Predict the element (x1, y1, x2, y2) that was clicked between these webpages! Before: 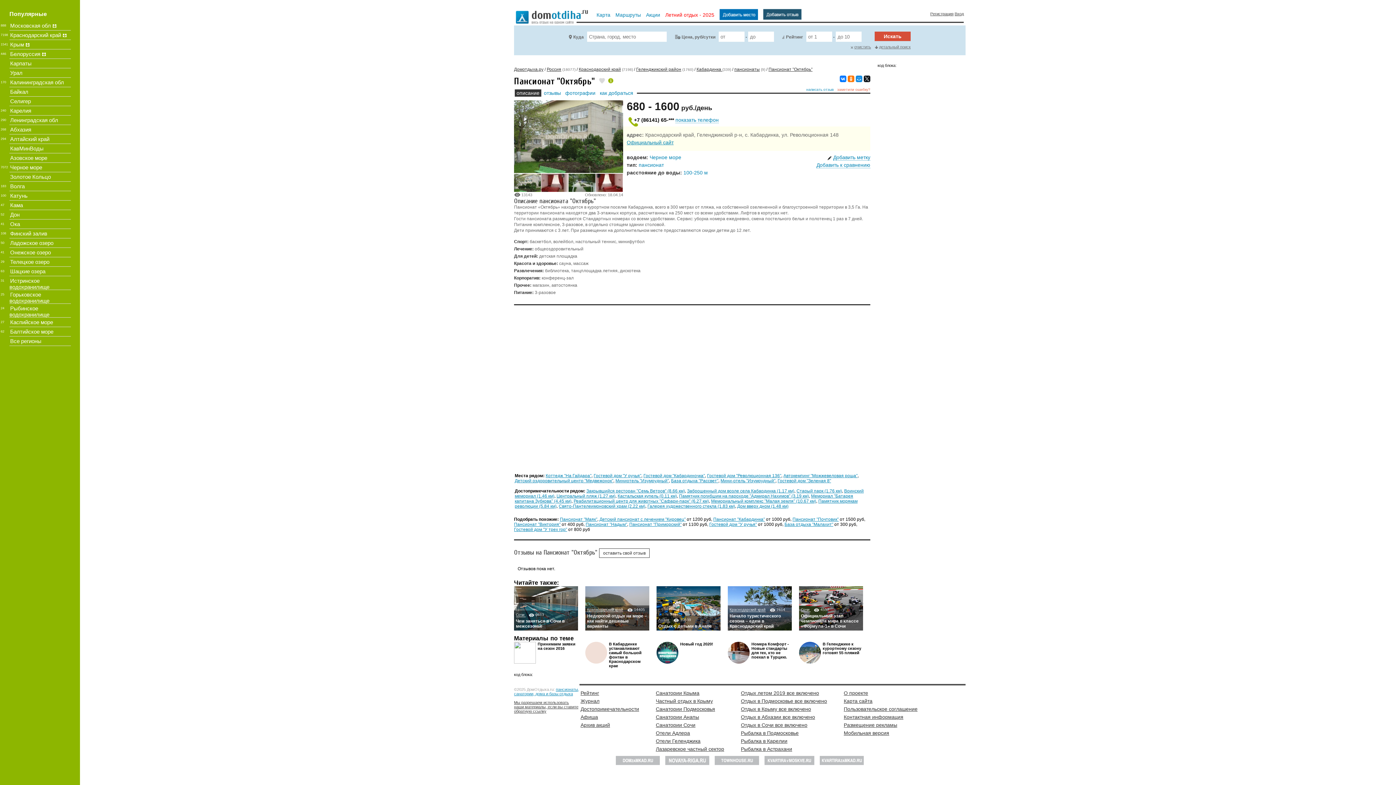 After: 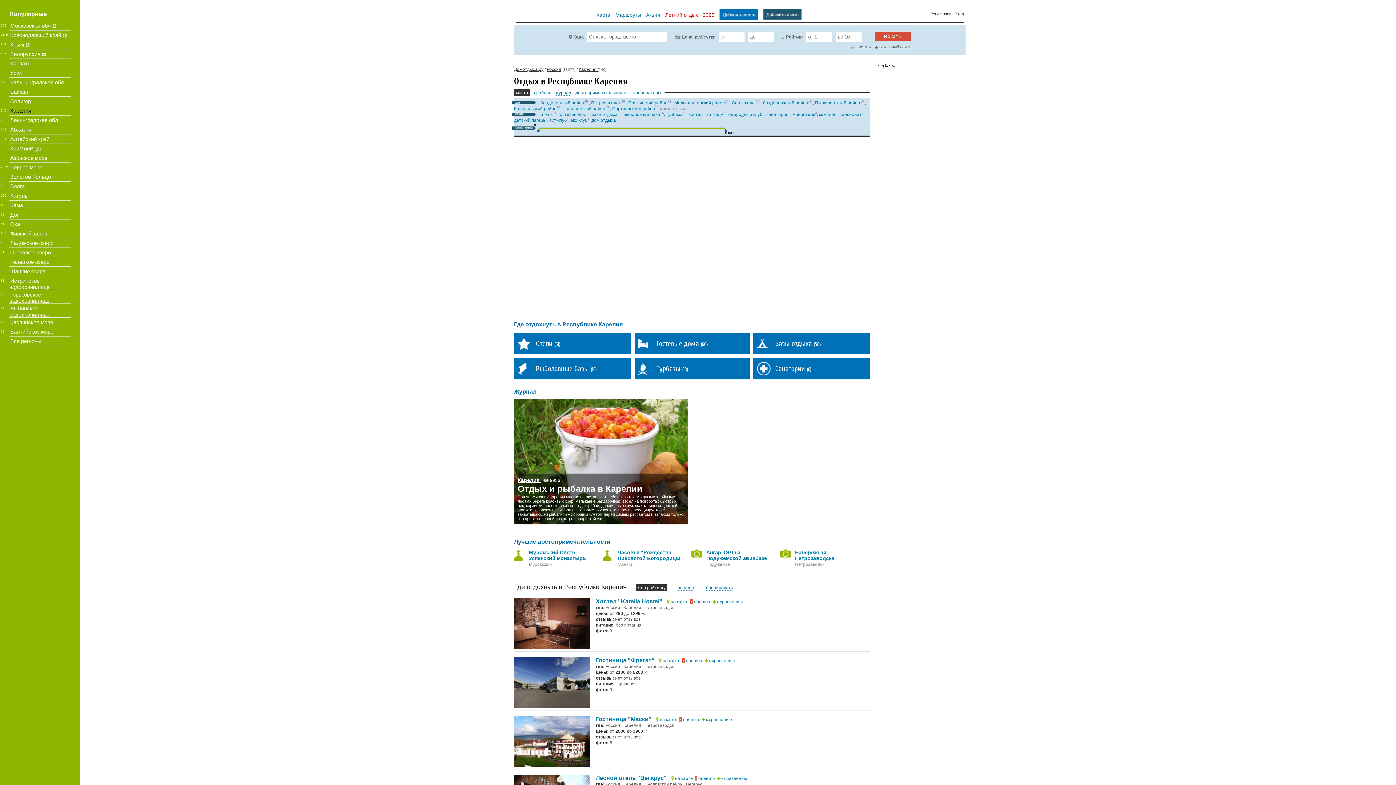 Action: bbox: (9, 107, 32, 113) label: Карелия